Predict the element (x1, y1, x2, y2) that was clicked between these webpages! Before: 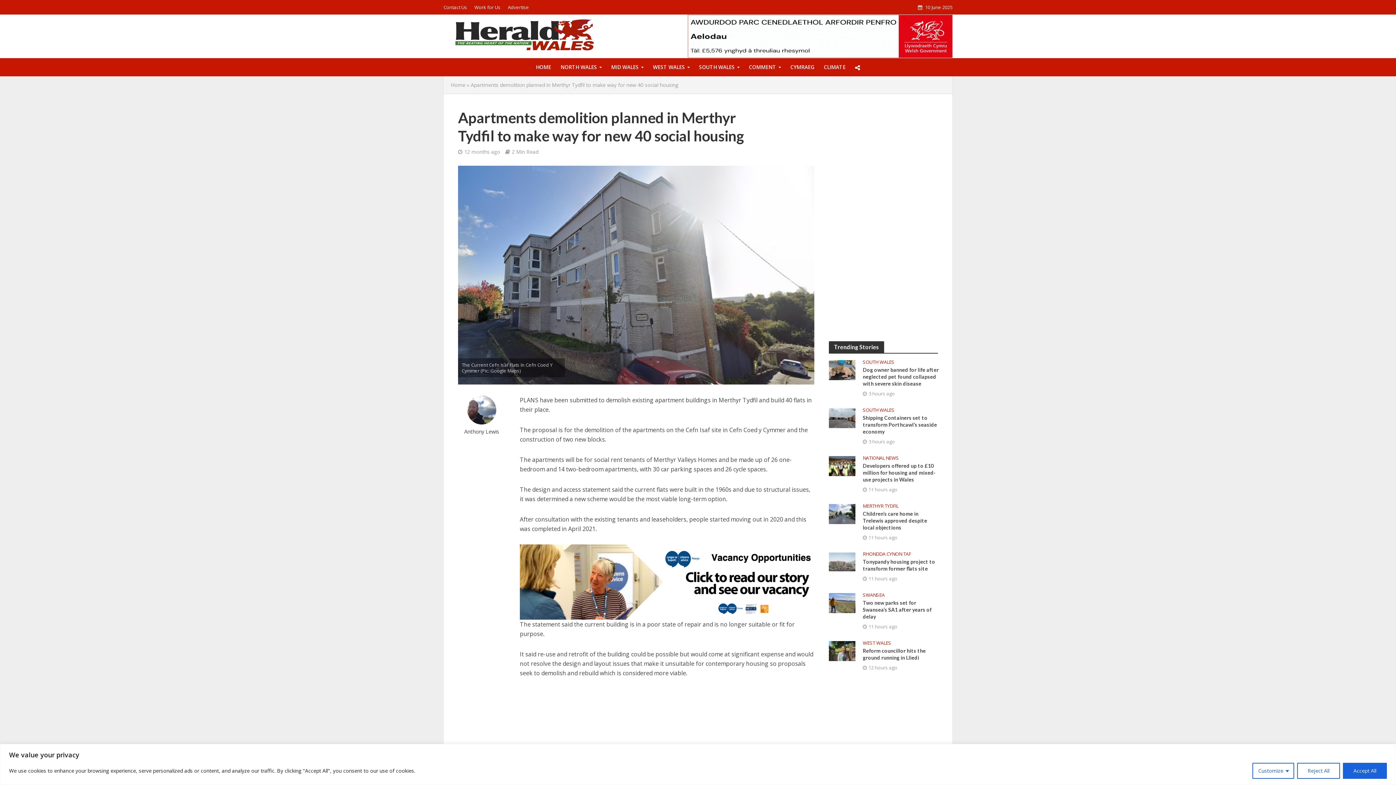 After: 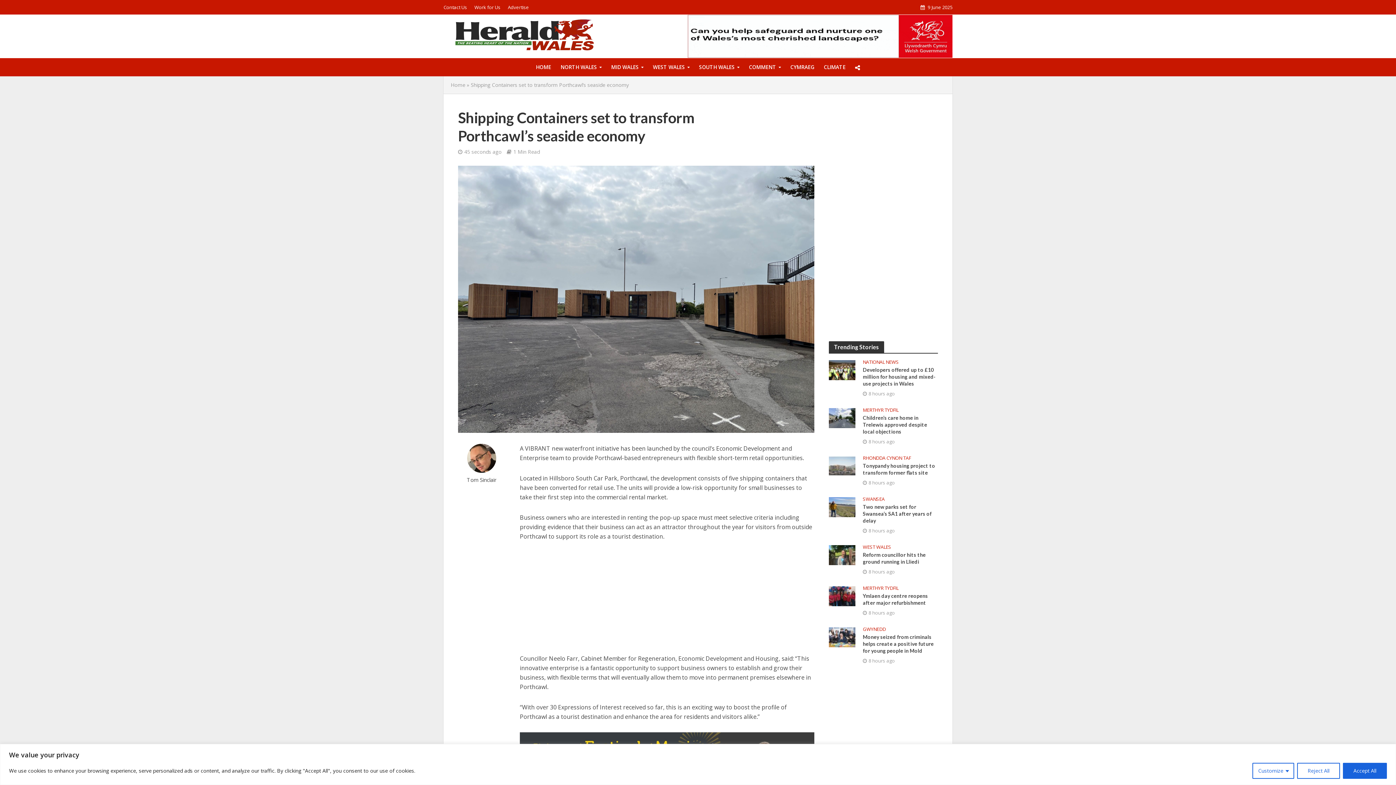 Action: bbox: (829, 413, 855, 421)